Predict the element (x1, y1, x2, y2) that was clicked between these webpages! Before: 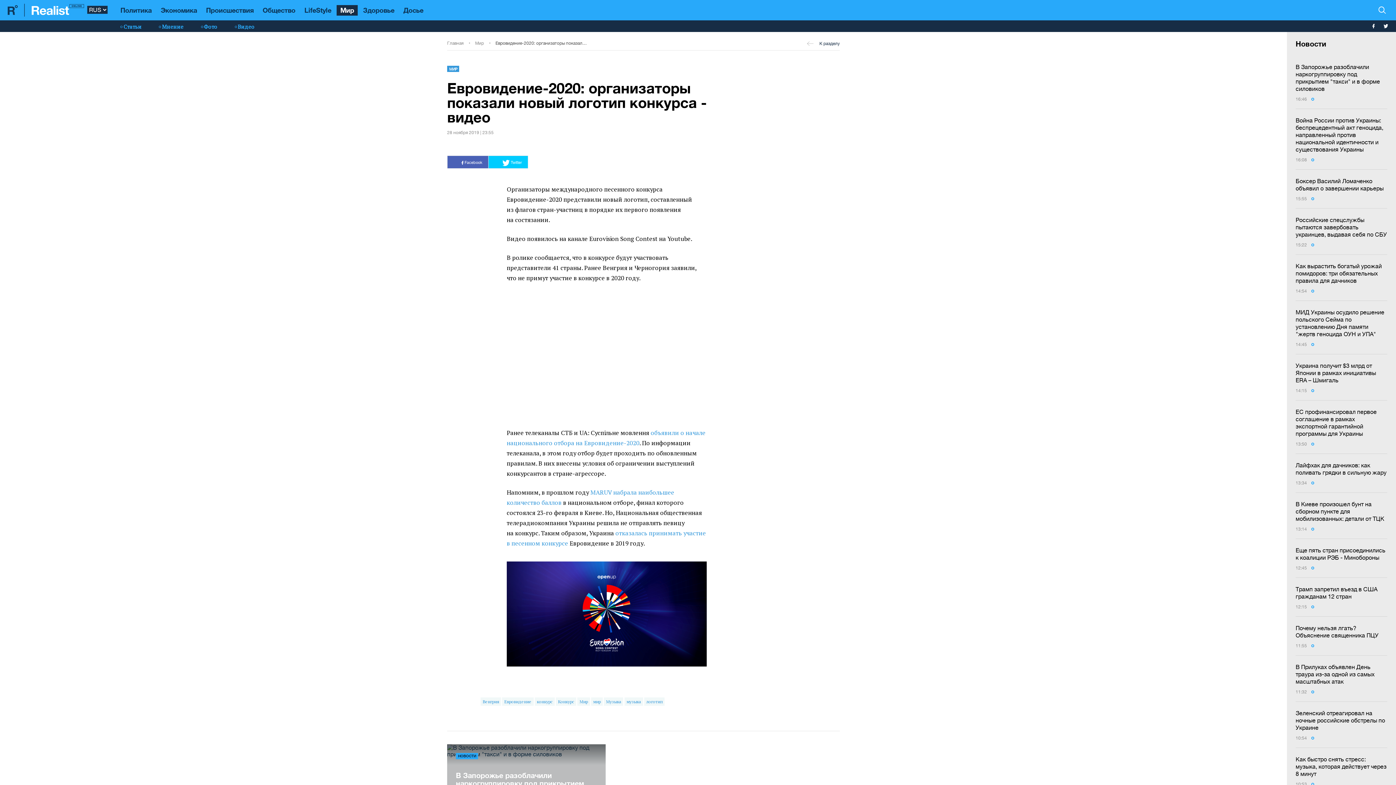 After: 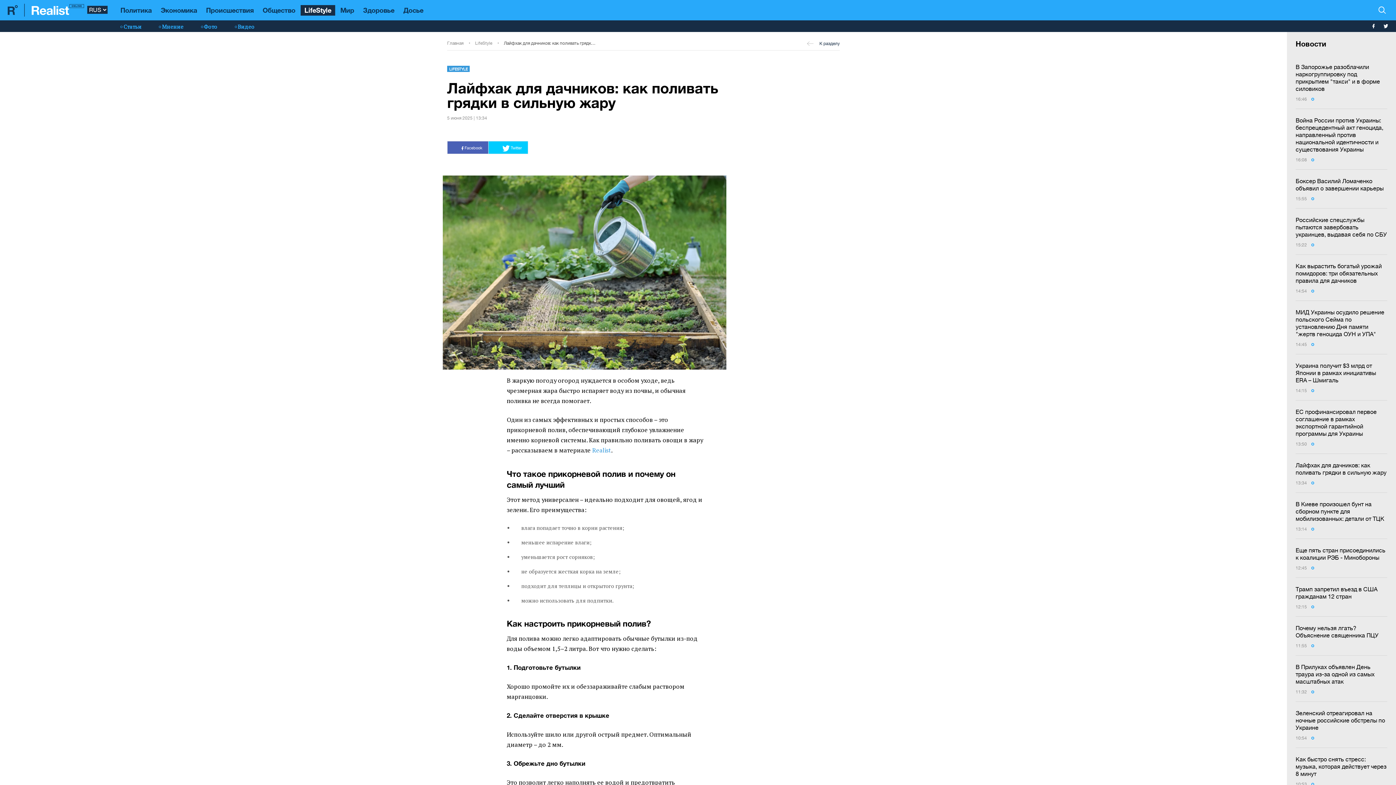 Action: bbox: (1296, 461, 1387, 476) label: Лайфхак для дачников: как поливать грядки в сильную жару